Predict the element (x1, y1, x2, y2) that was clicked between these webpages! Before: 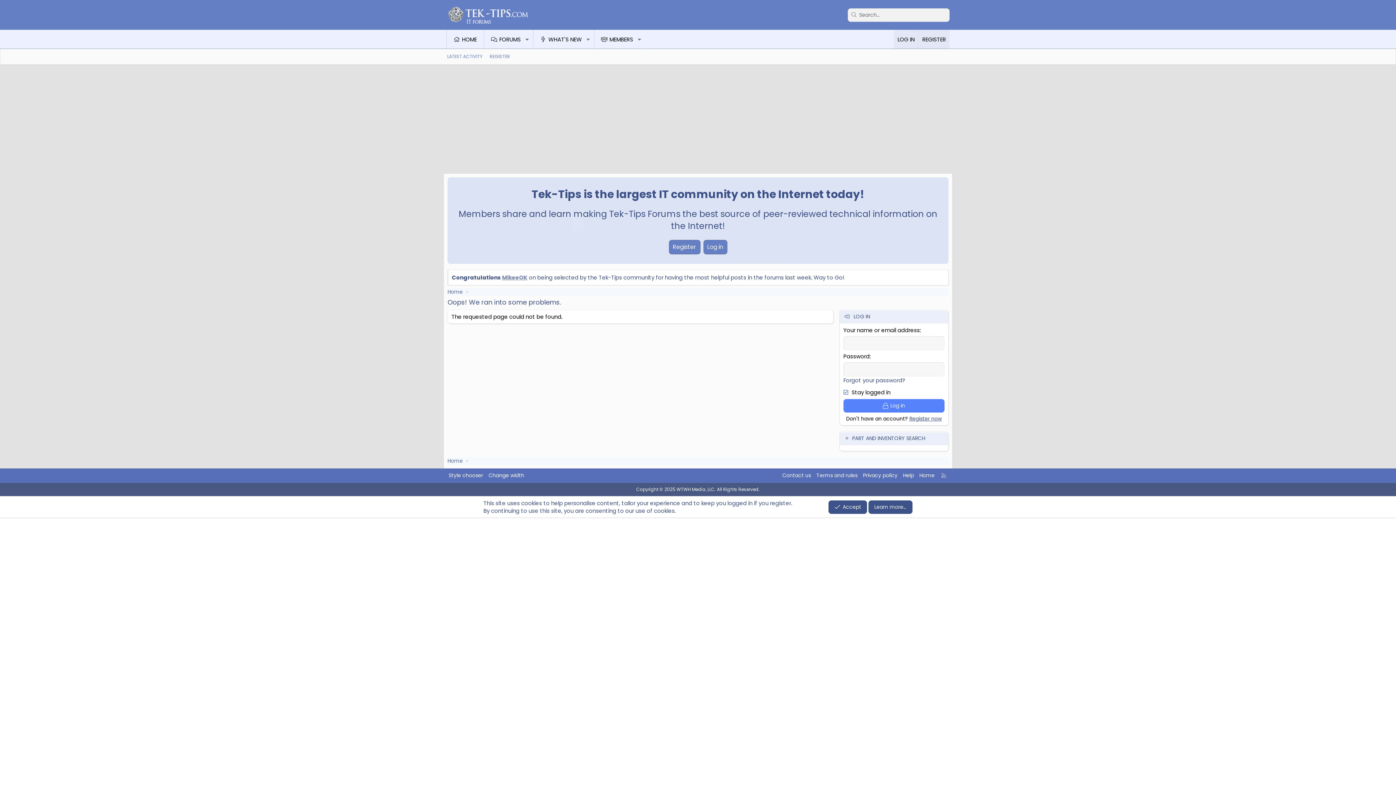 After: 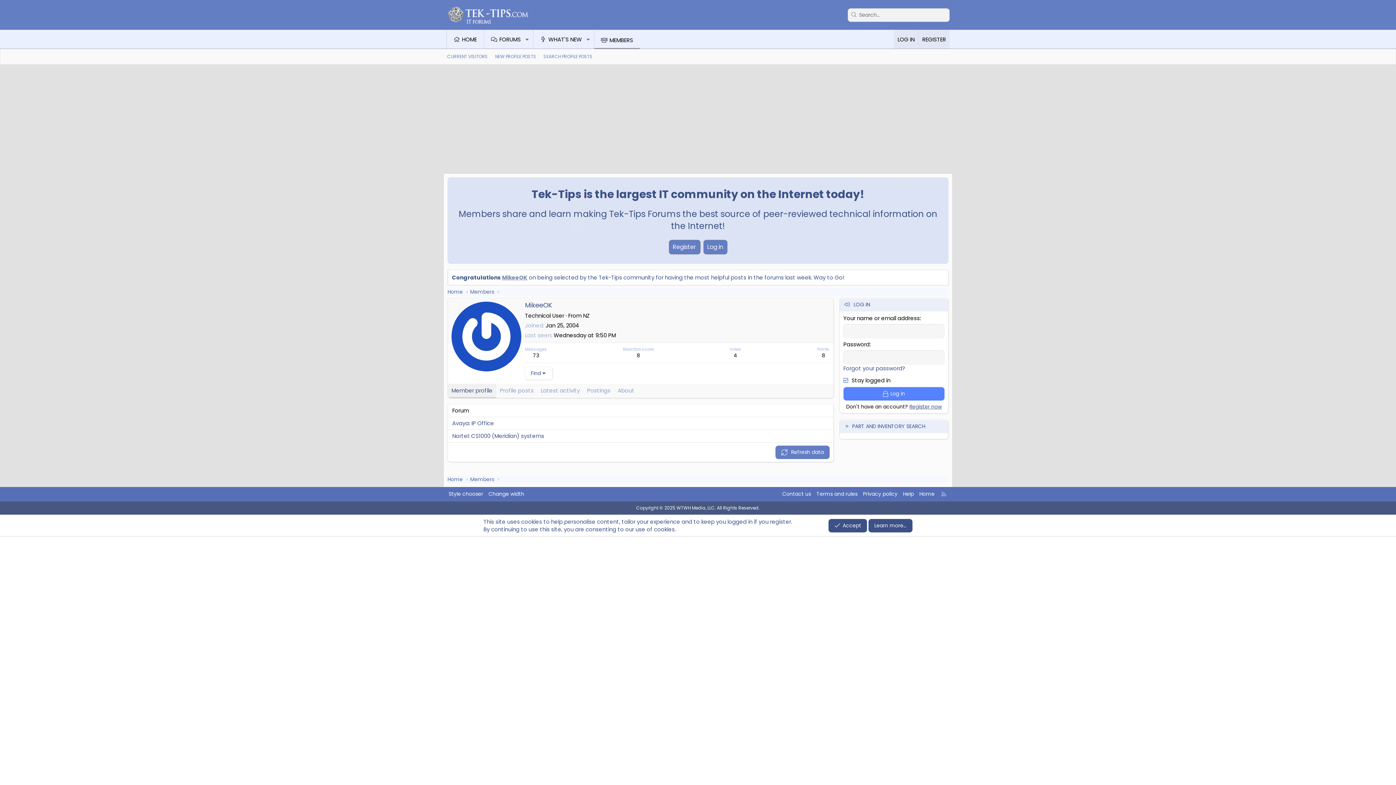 Action: bbox: (502, 273, 527, 281) label: MikeeOK